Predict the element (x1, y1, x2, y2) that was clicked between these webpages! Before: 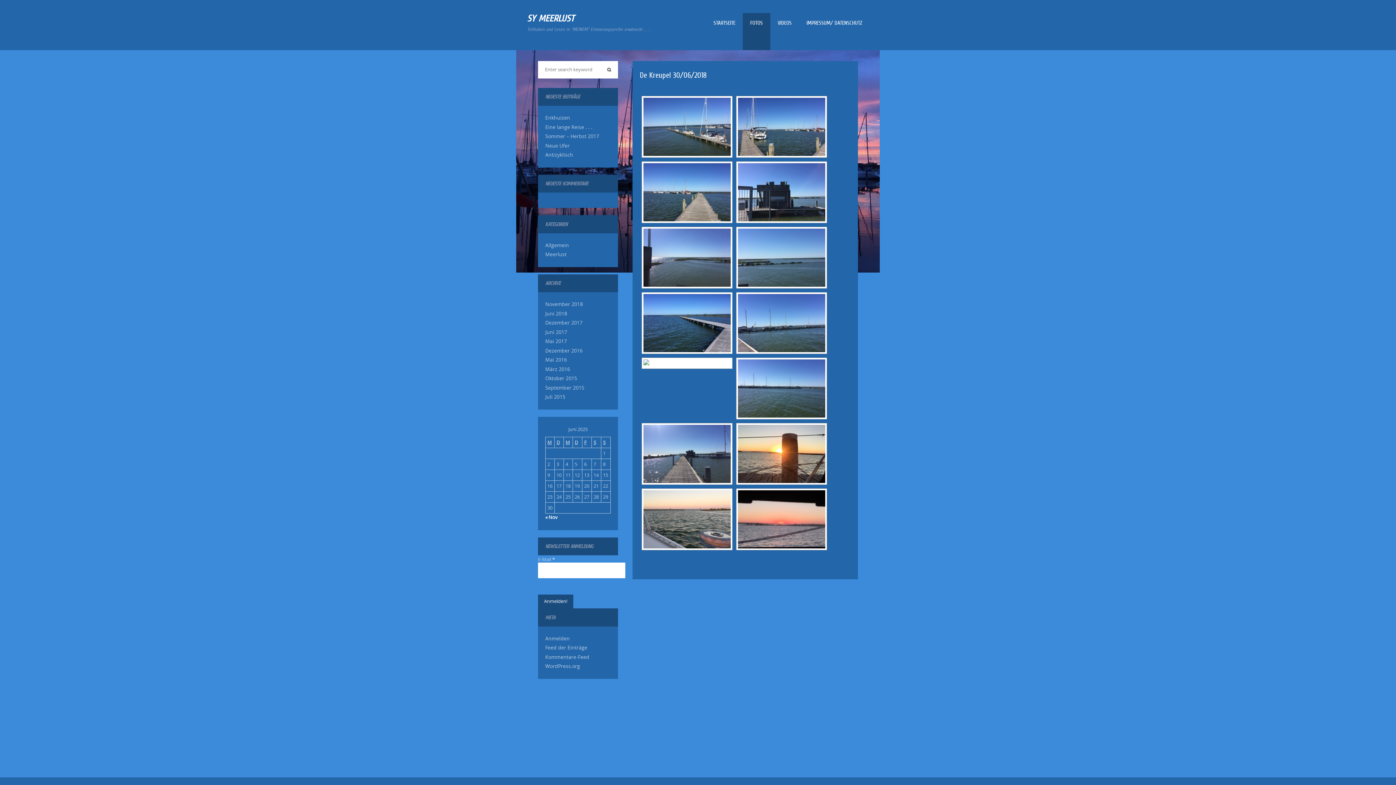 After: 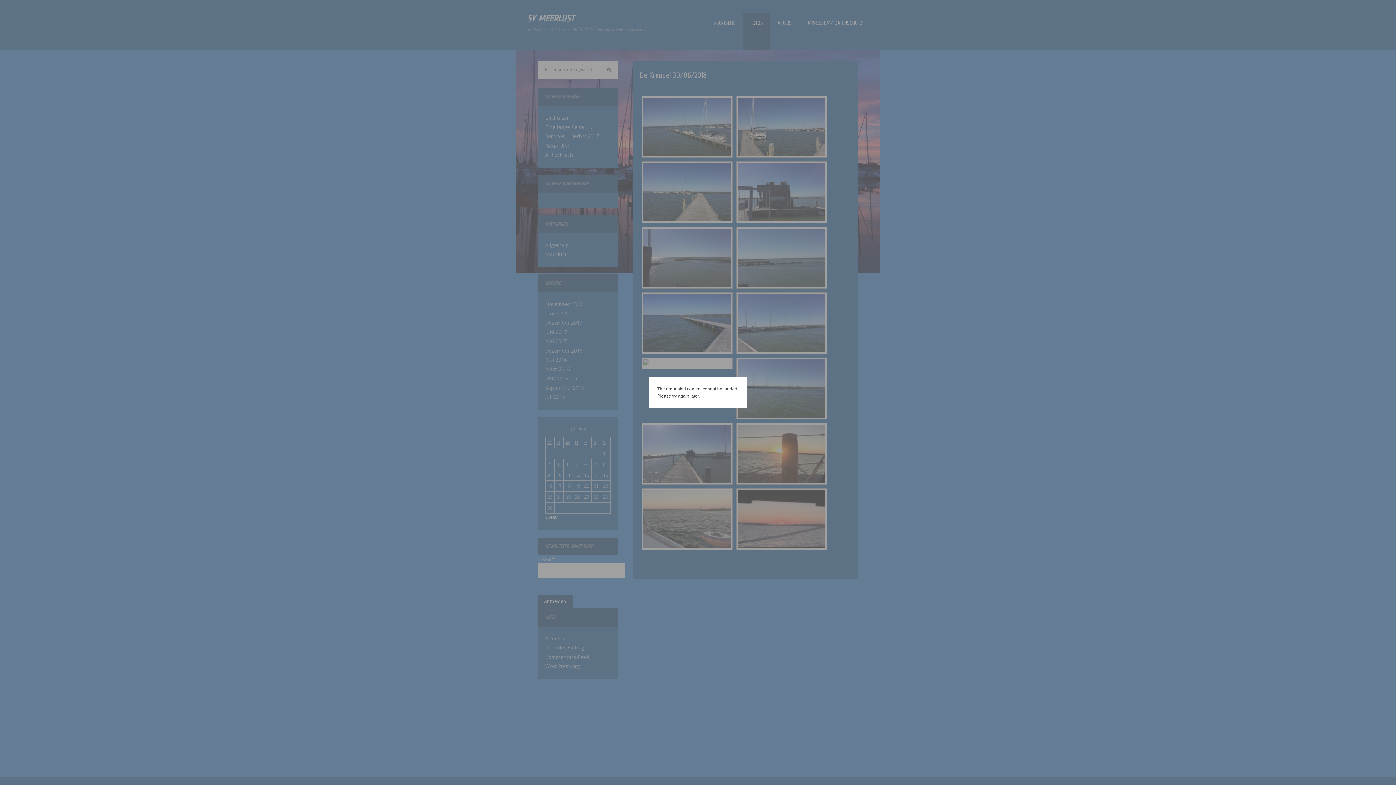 Action: bbox: (738, 294, 825, 352)